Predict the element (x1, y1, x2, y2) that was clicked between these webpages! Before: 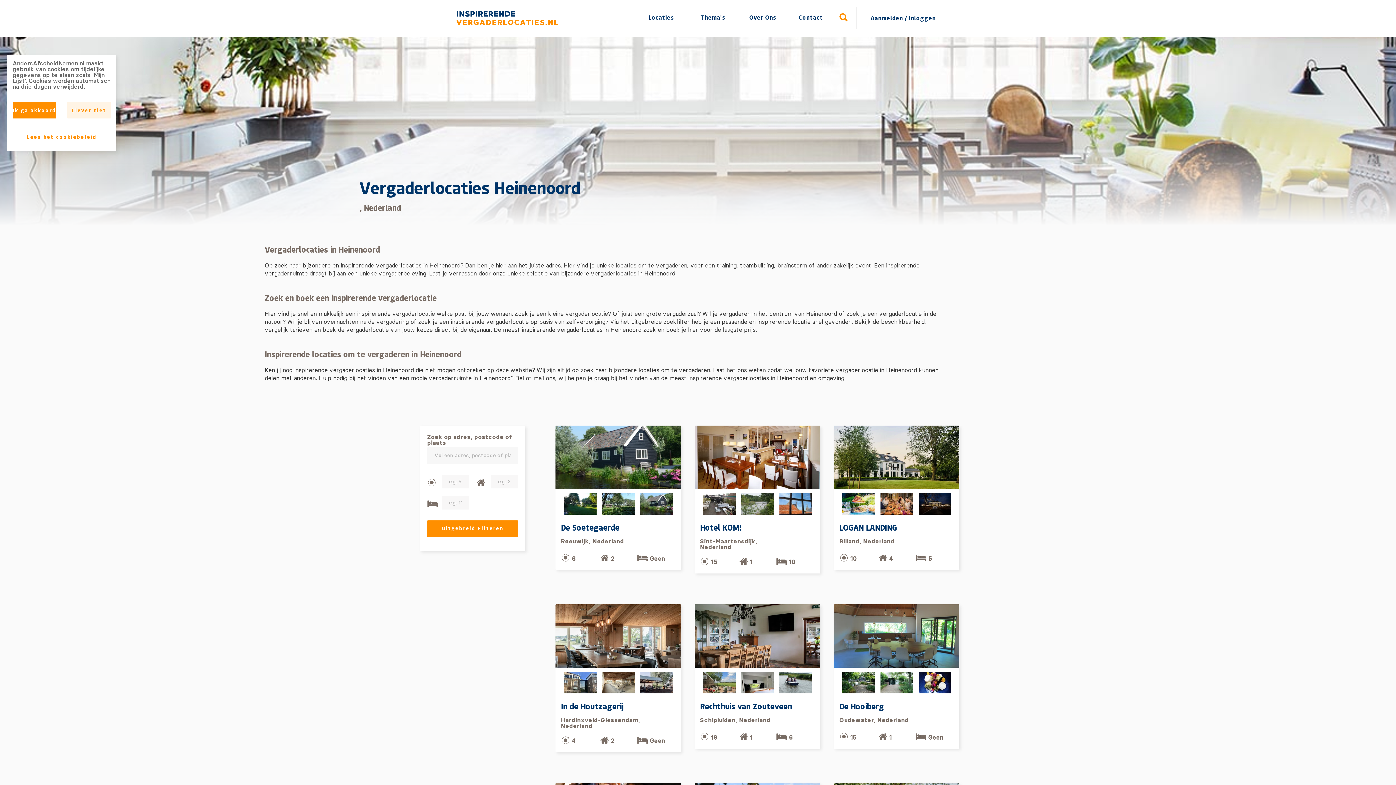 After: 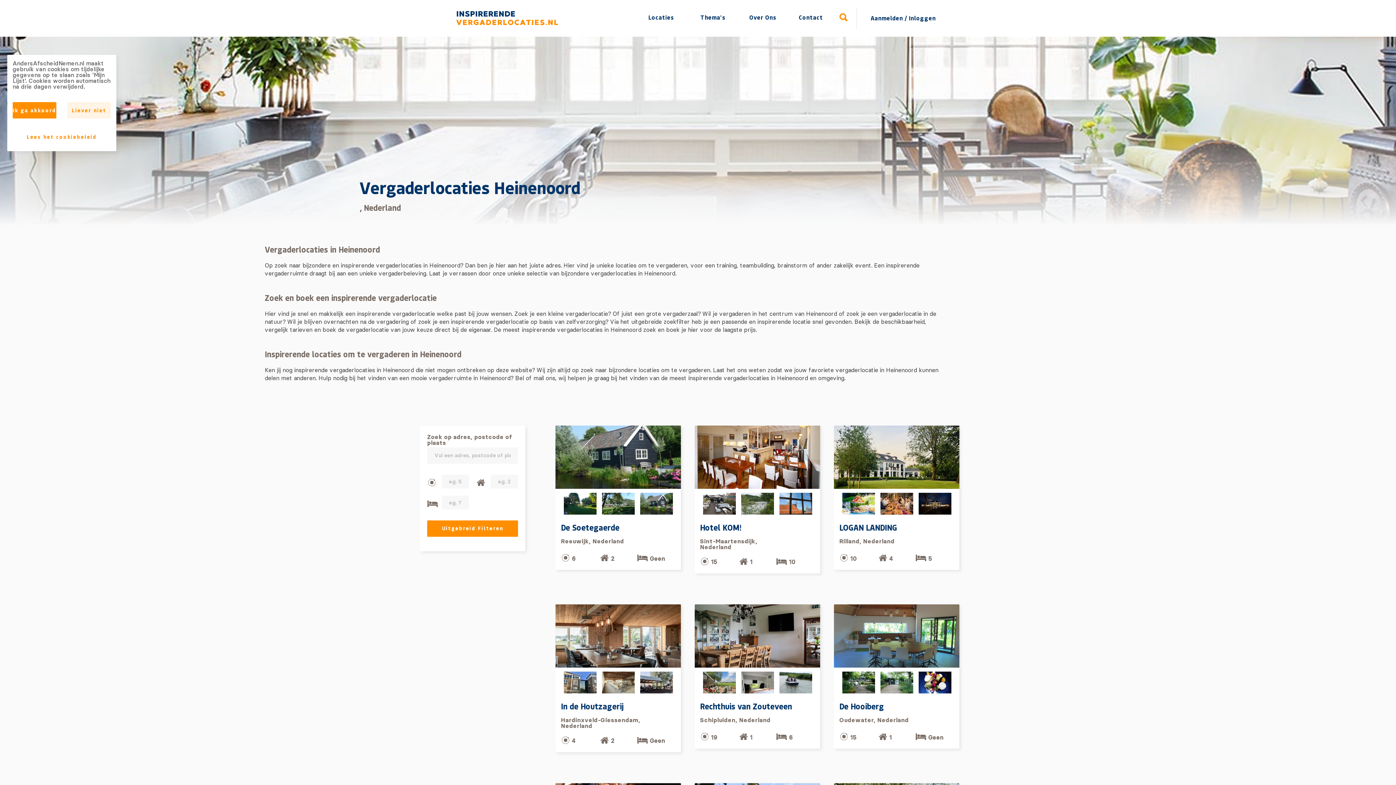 Action: bbox: (476, 478, 485, 487)